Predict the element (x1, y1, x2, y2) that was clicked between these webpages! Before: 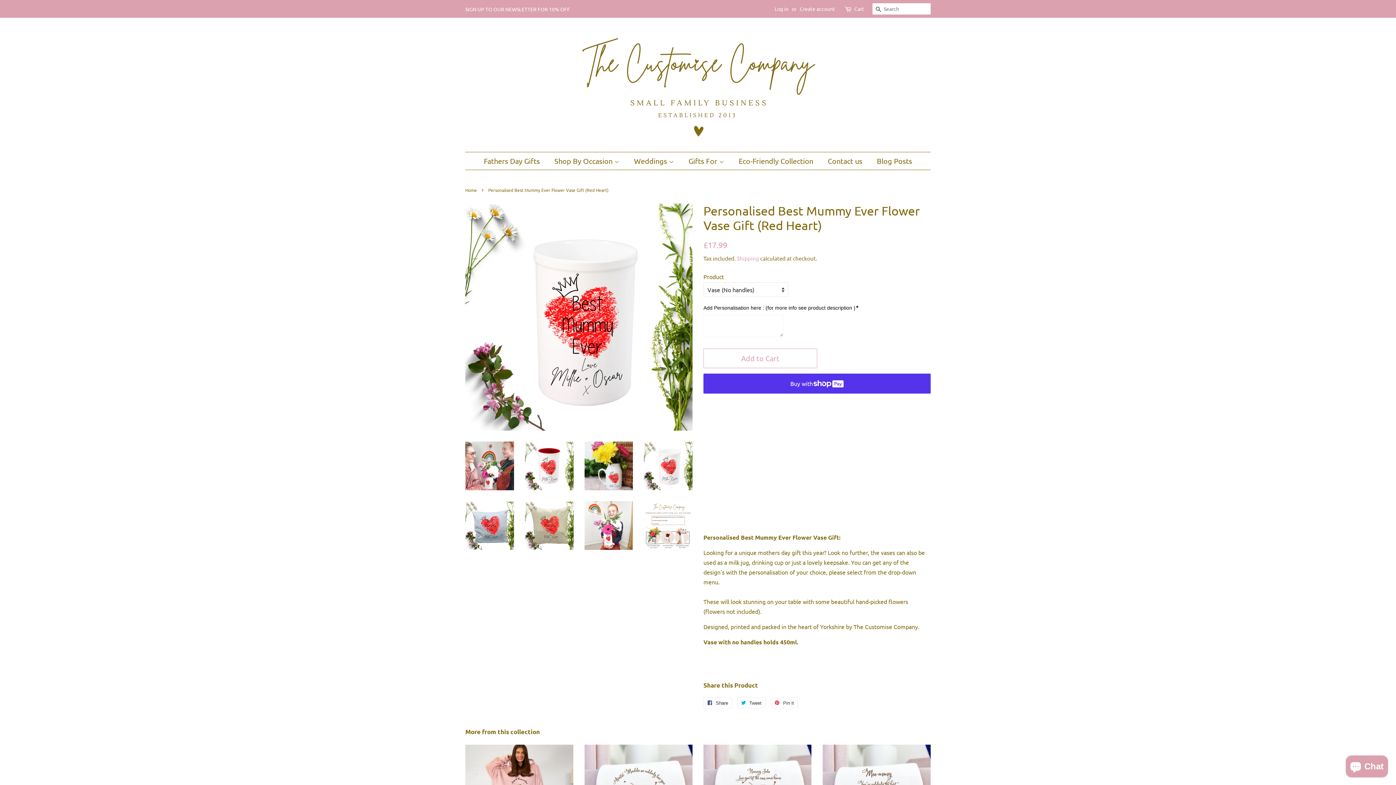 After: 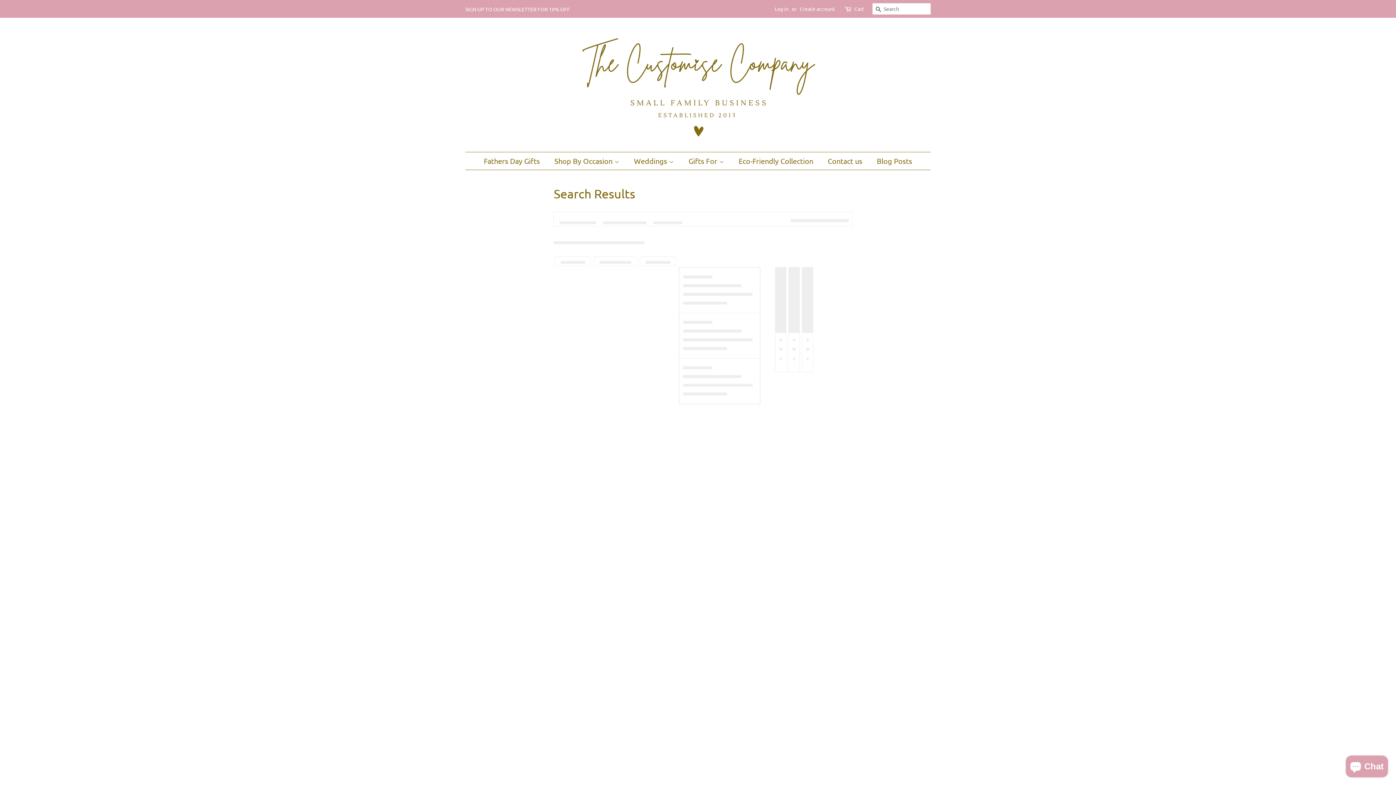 Action: label: Weddings  bbox: (628, 152, 681, 169)